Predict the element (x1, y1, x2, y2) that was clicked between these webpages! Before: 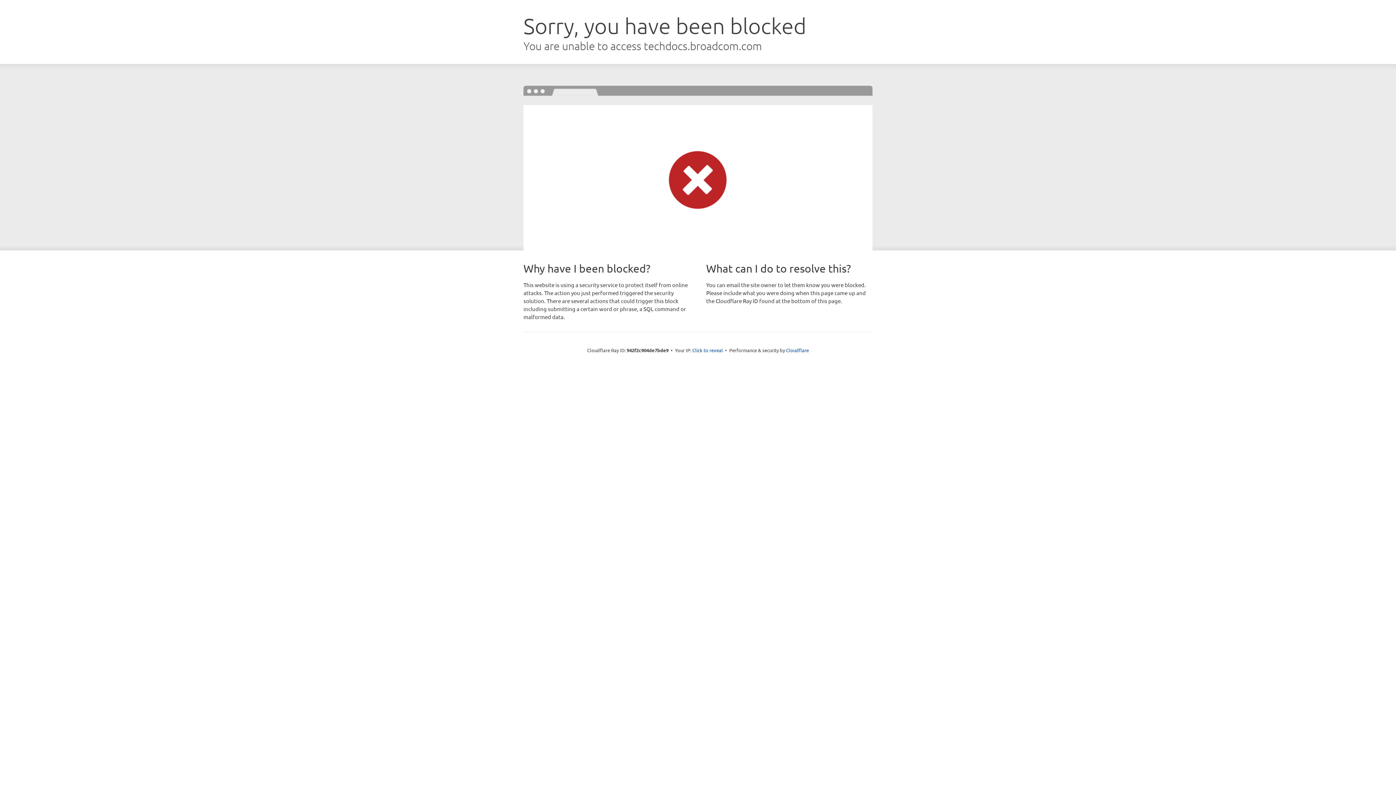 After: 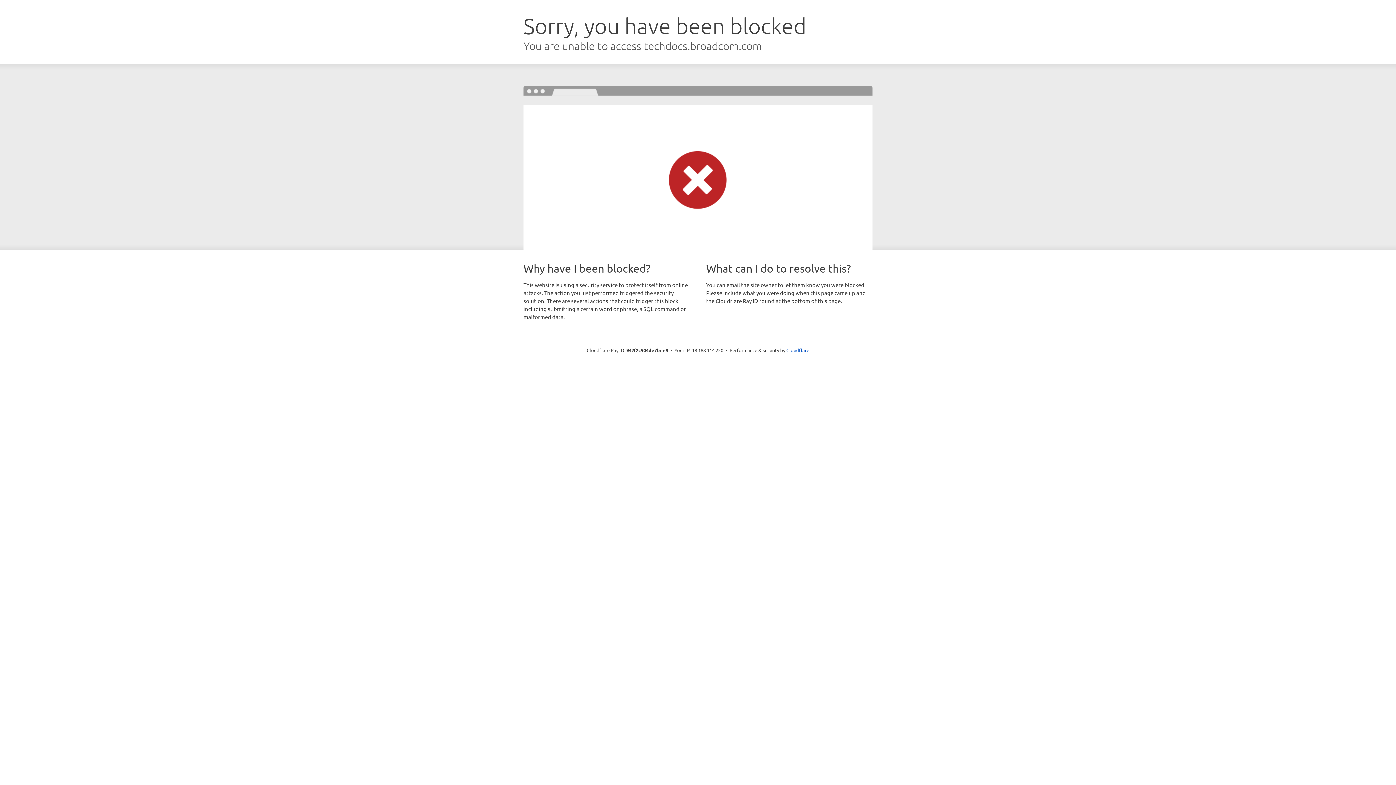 Action: bbox: (692, 346, 723, 353) label: Click to reveal